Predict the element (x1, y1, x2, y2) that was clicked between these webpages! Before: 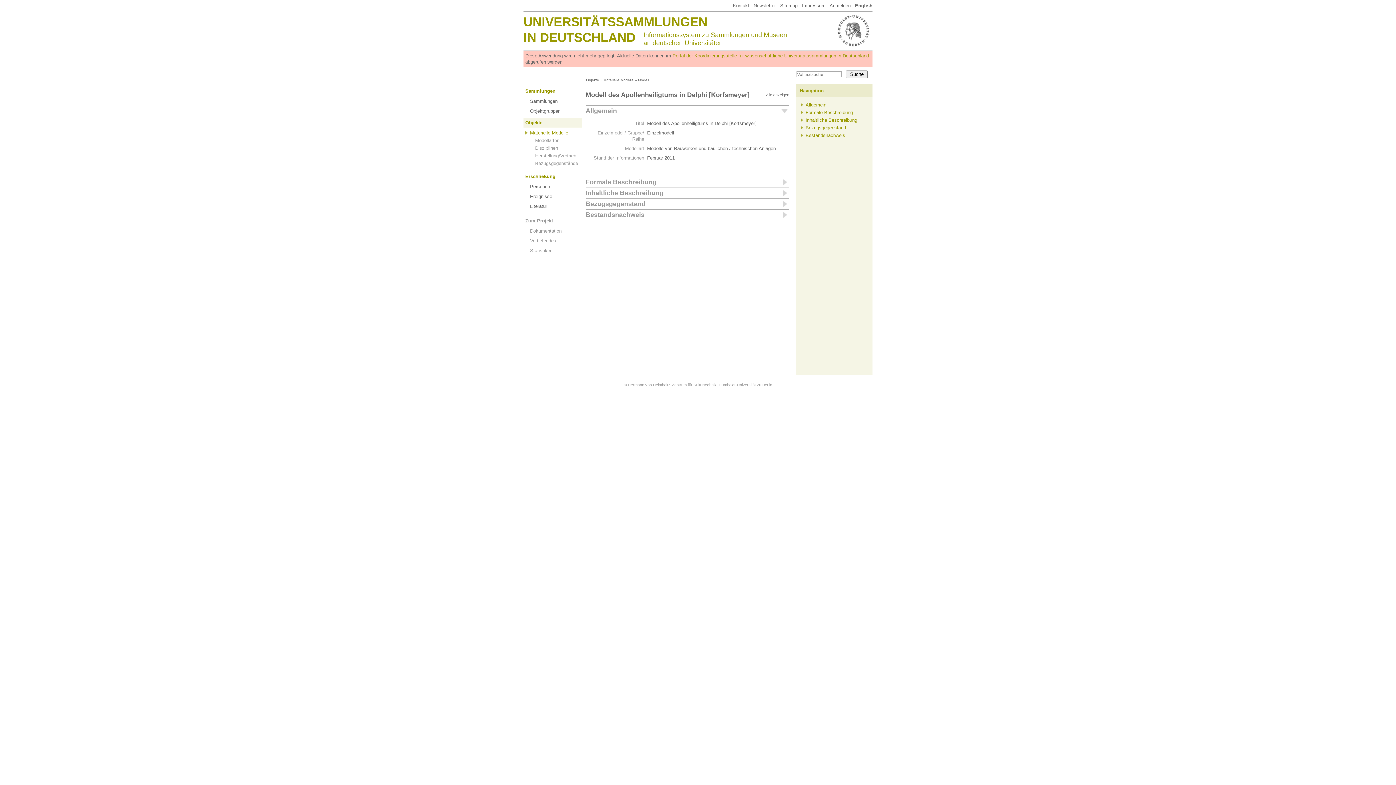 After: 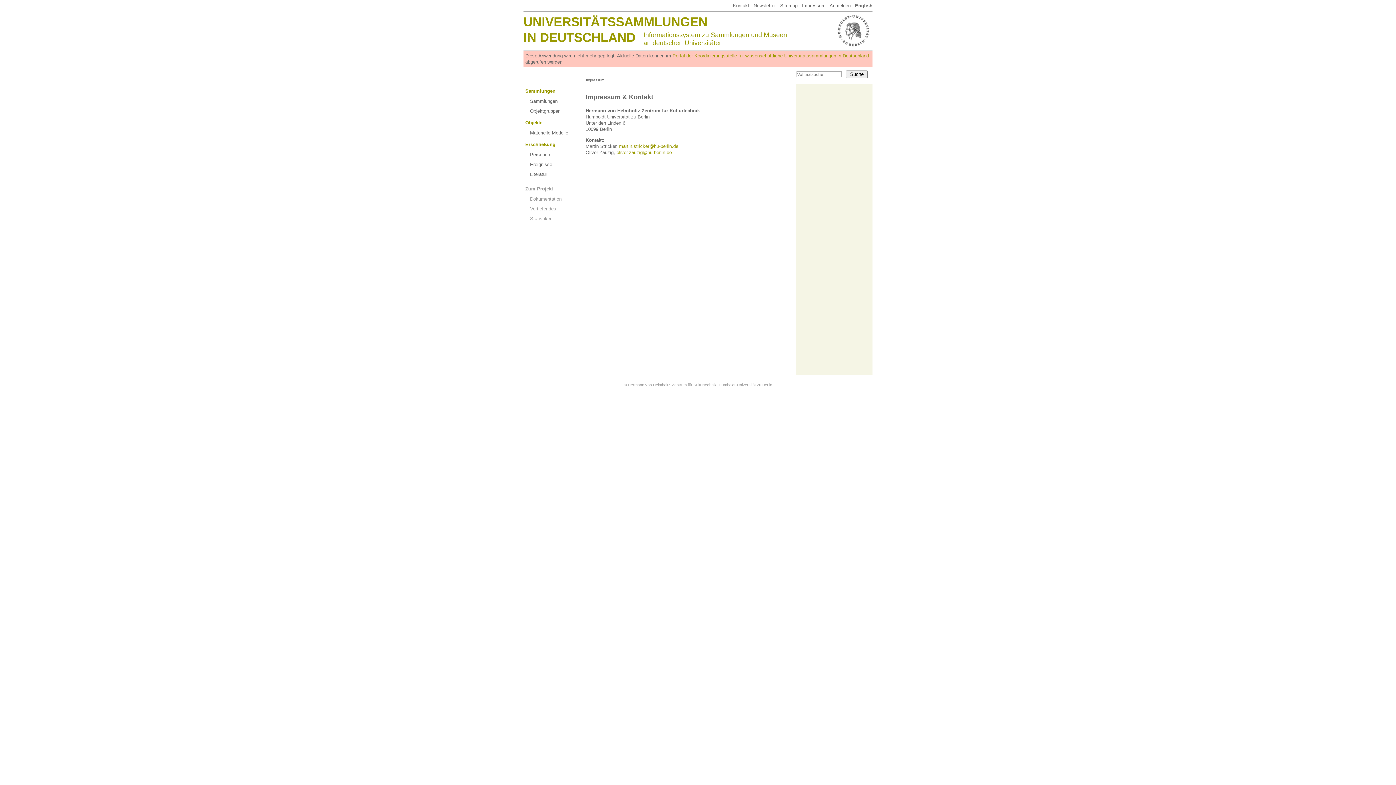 Action: label: Kontakt bbox: (733, 2, 749, 8)